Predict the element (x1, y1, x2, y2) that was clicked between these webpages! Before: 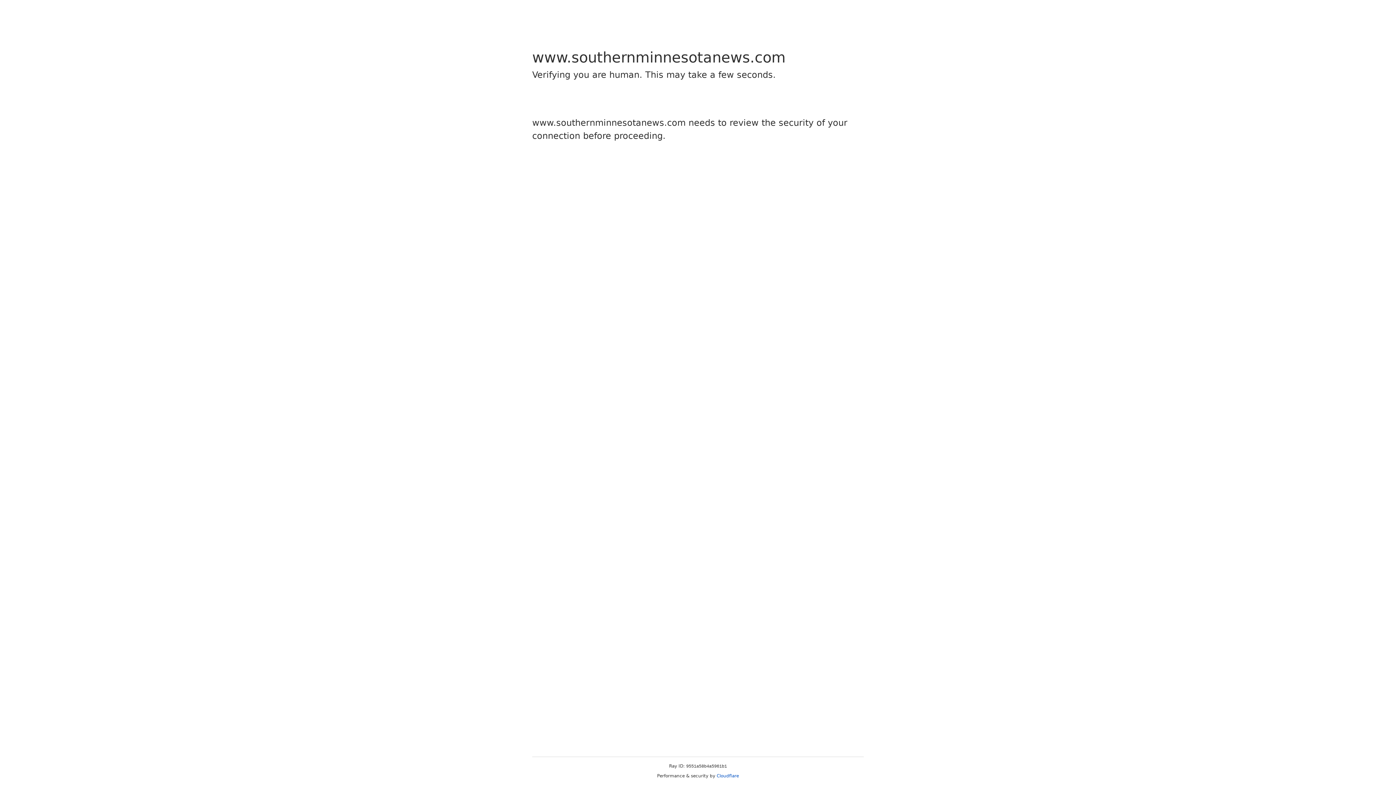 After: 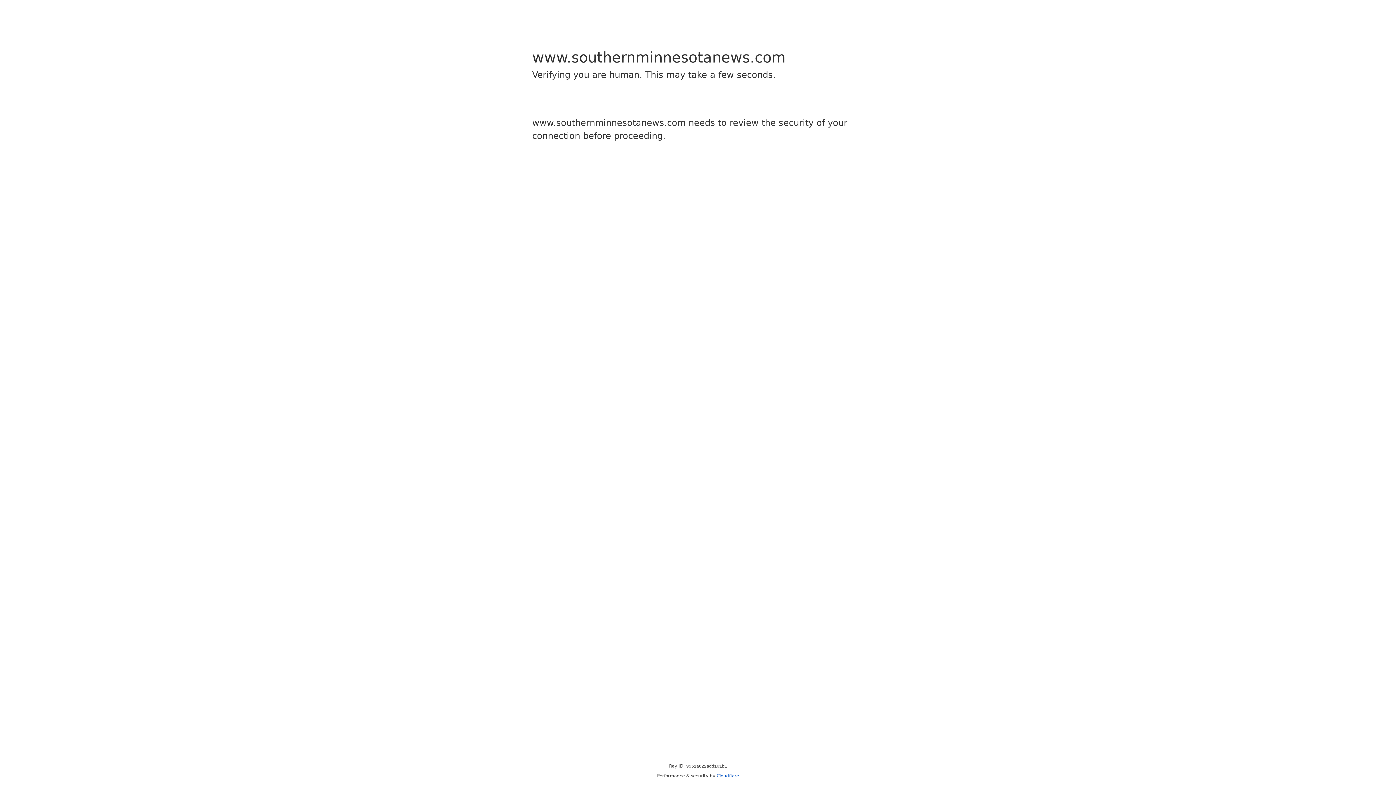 Action: bbox: (716, 773, 739, 778) label: Cloudflare